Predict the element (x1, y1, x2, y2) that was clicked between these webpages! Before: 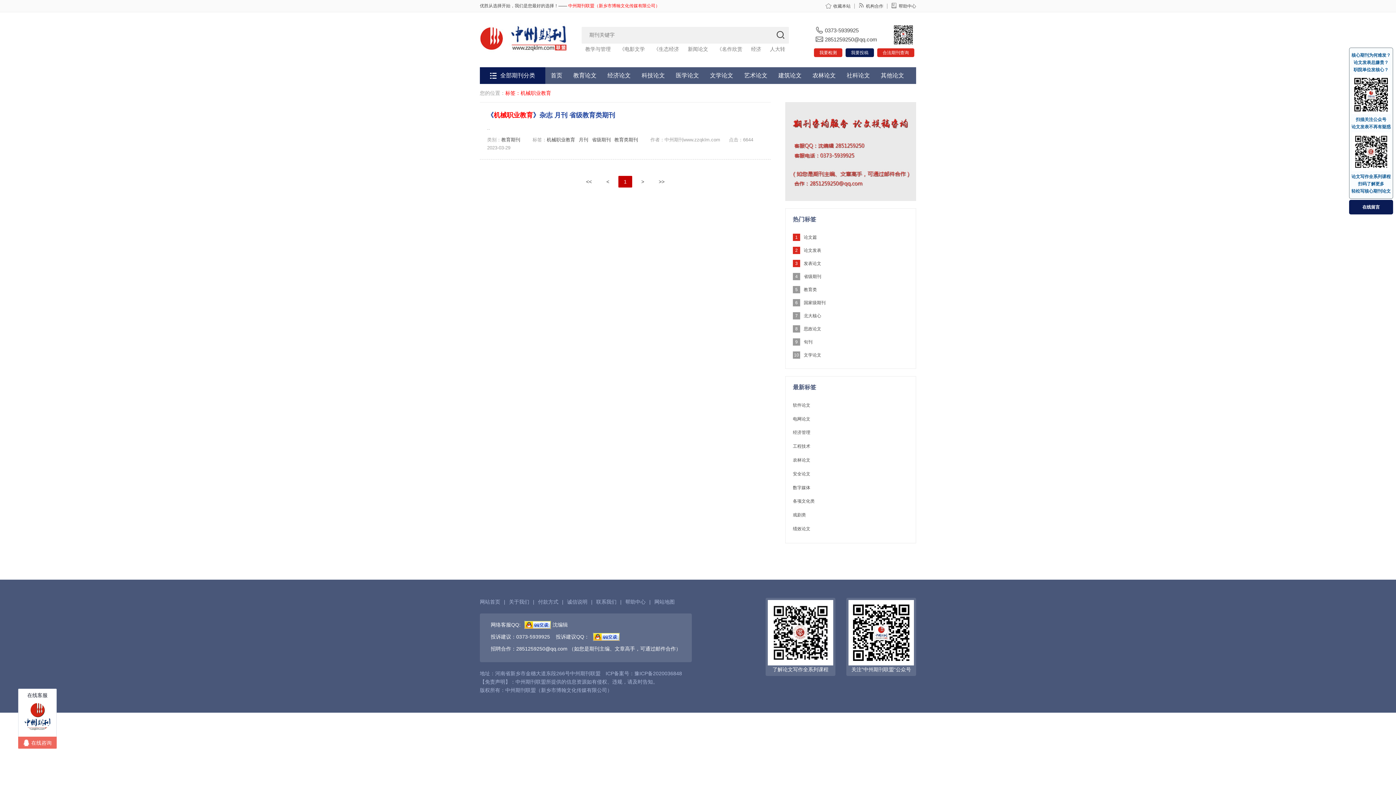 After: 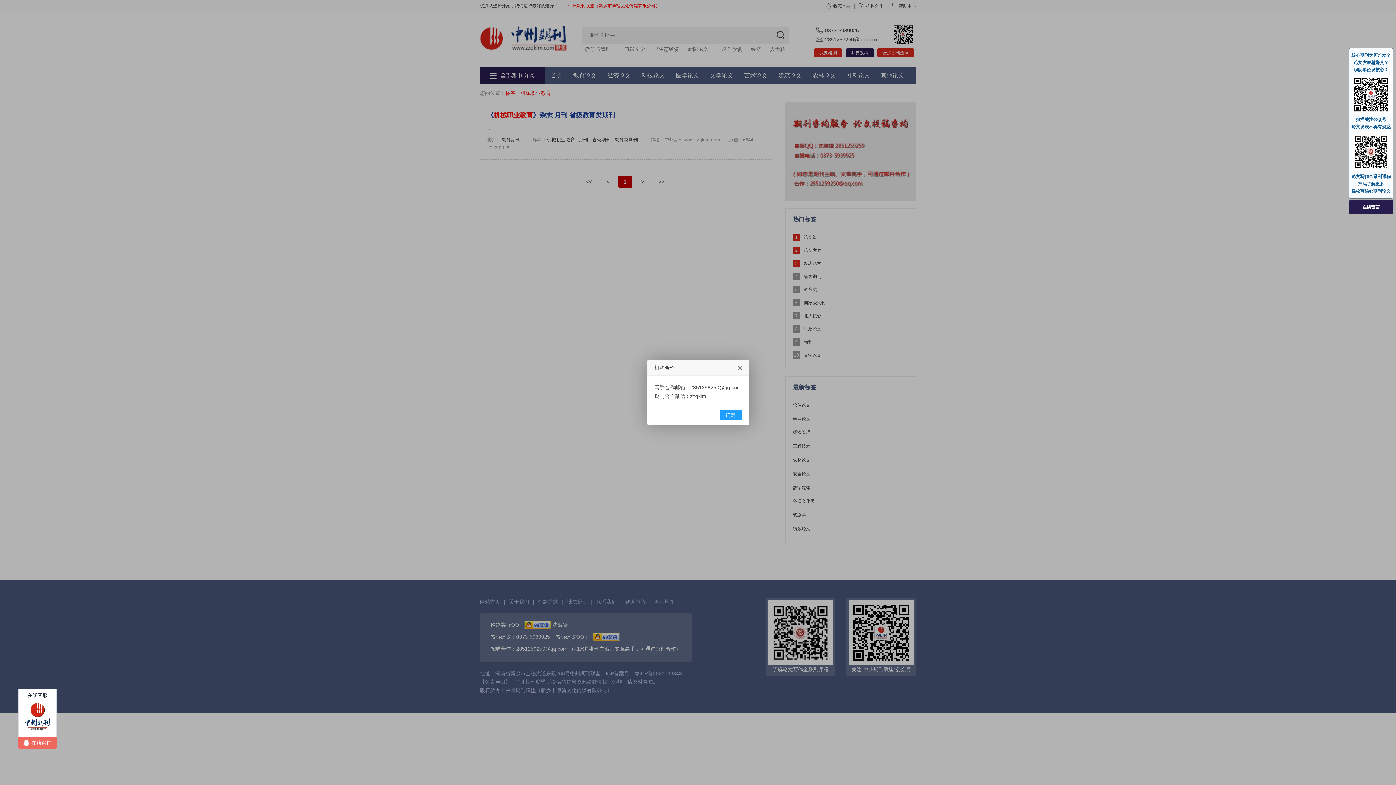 Action: bbox: (854, 3, 883, 8) label: 机构合作